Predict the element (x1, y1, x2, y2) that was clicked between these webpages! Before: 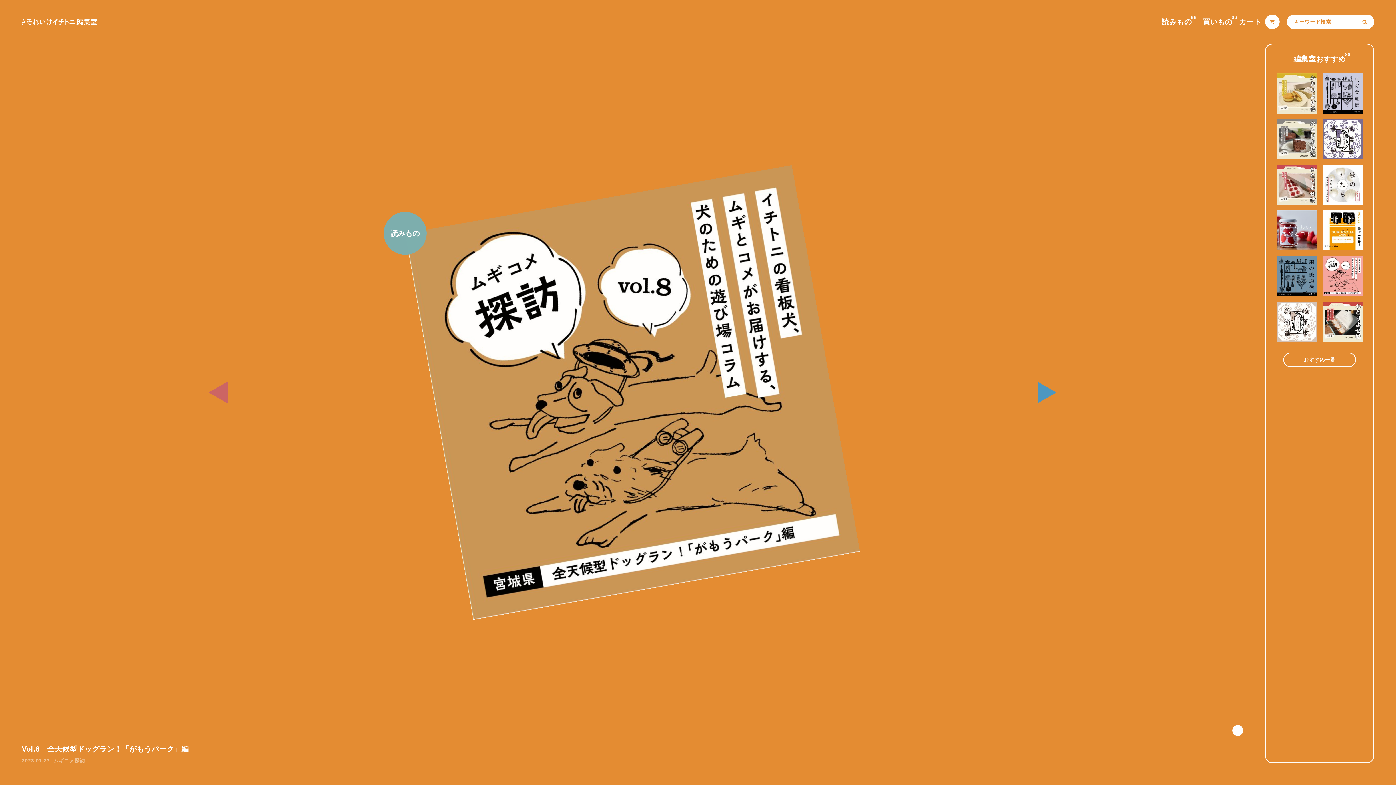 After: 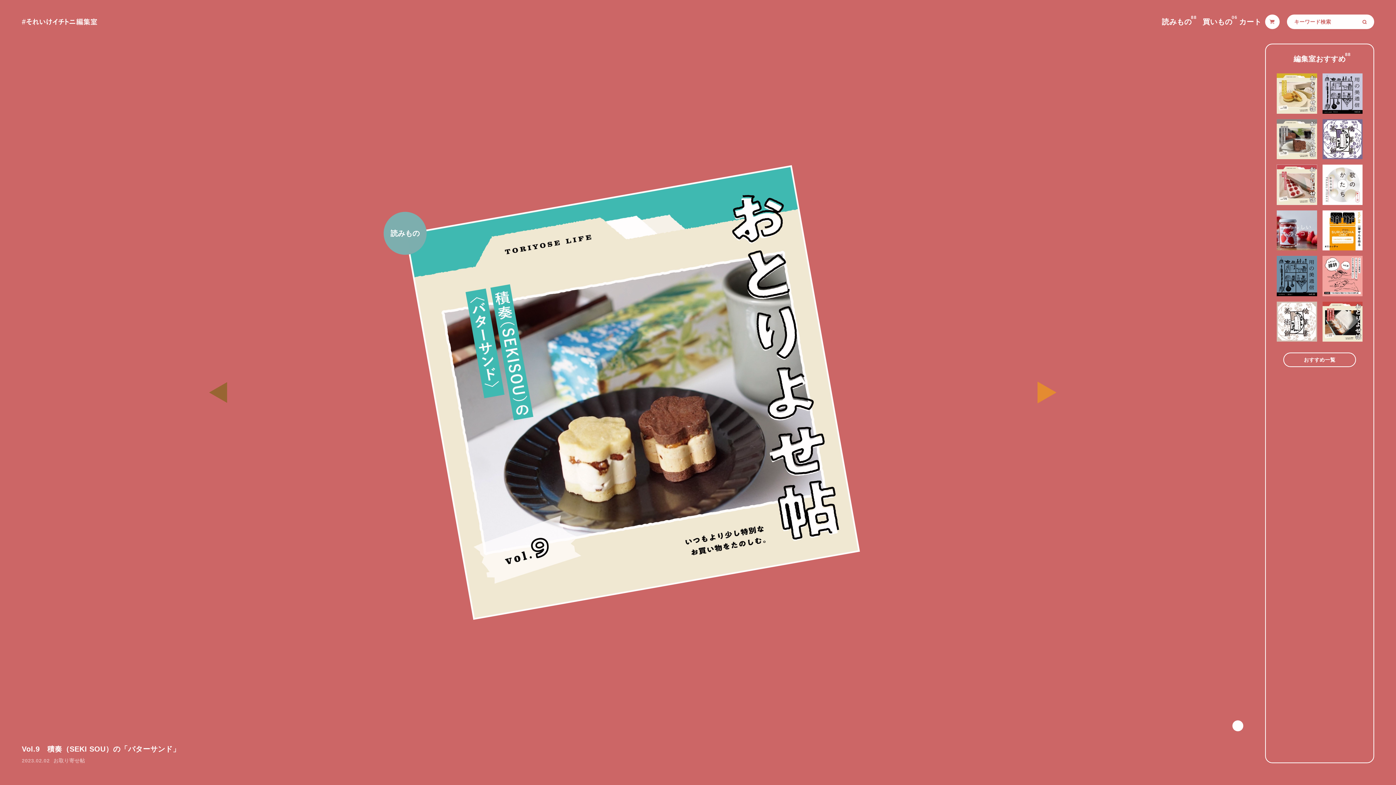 Action: bbox: (208, 381, 227, 403)